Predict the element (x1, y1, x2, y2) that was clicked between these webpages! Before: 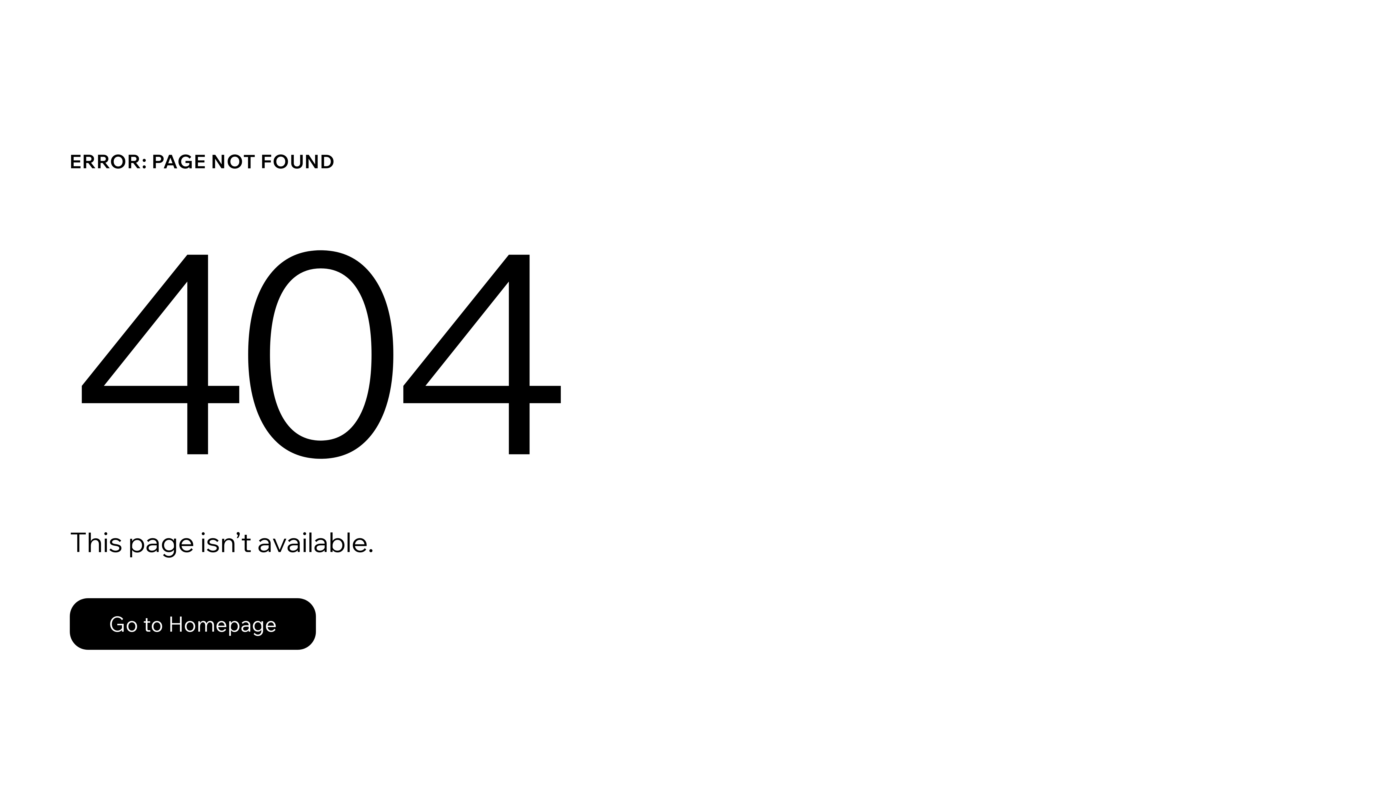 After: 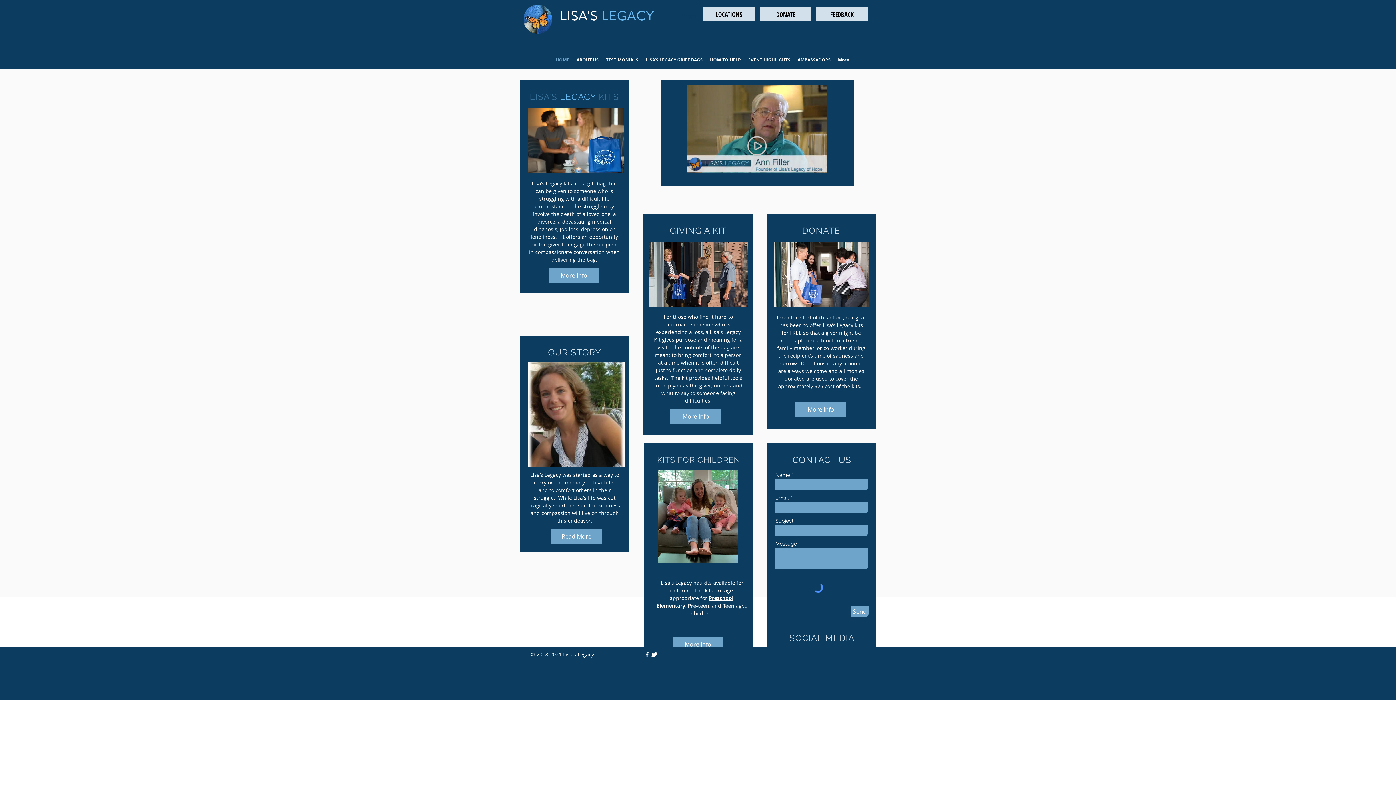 Action: label: Go to Homepage bbox: (69, 582, 768, 659)